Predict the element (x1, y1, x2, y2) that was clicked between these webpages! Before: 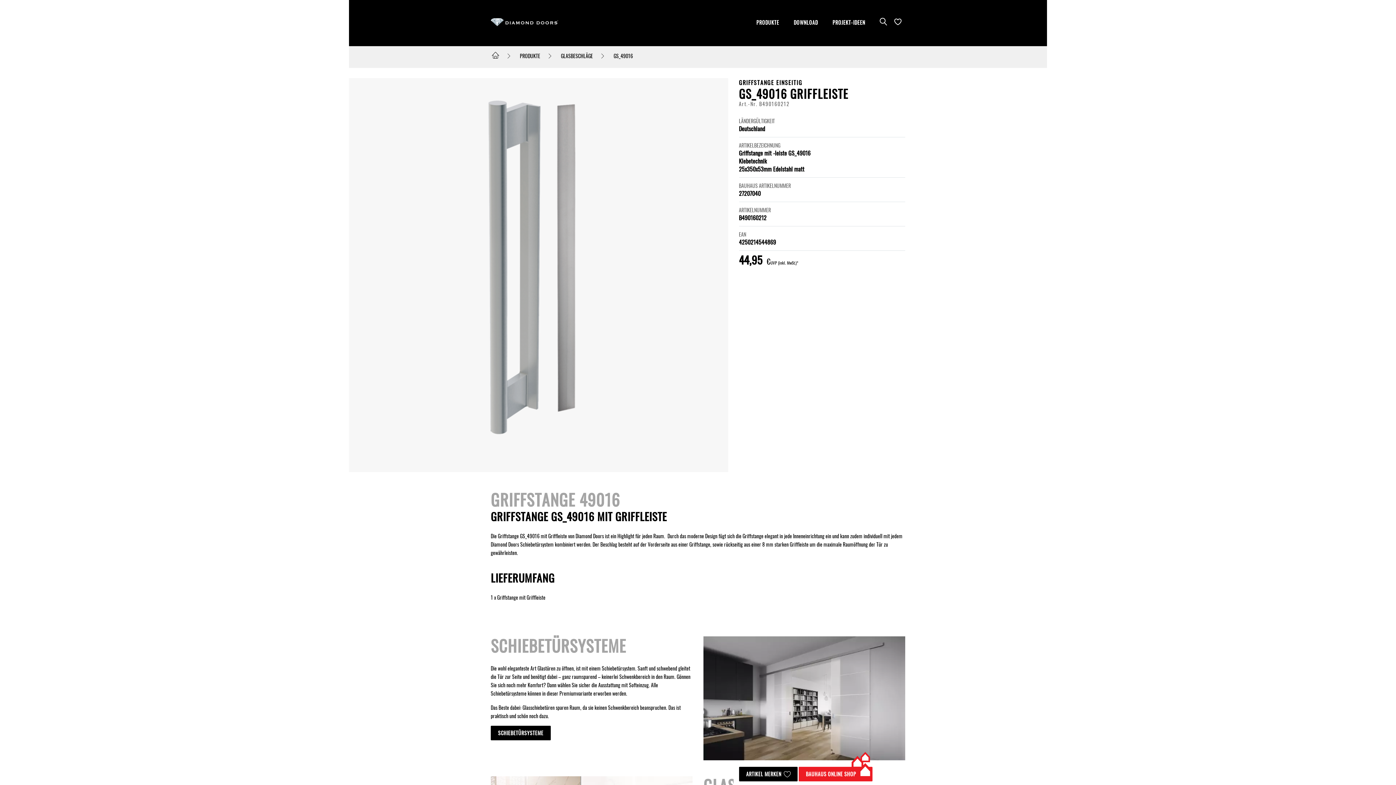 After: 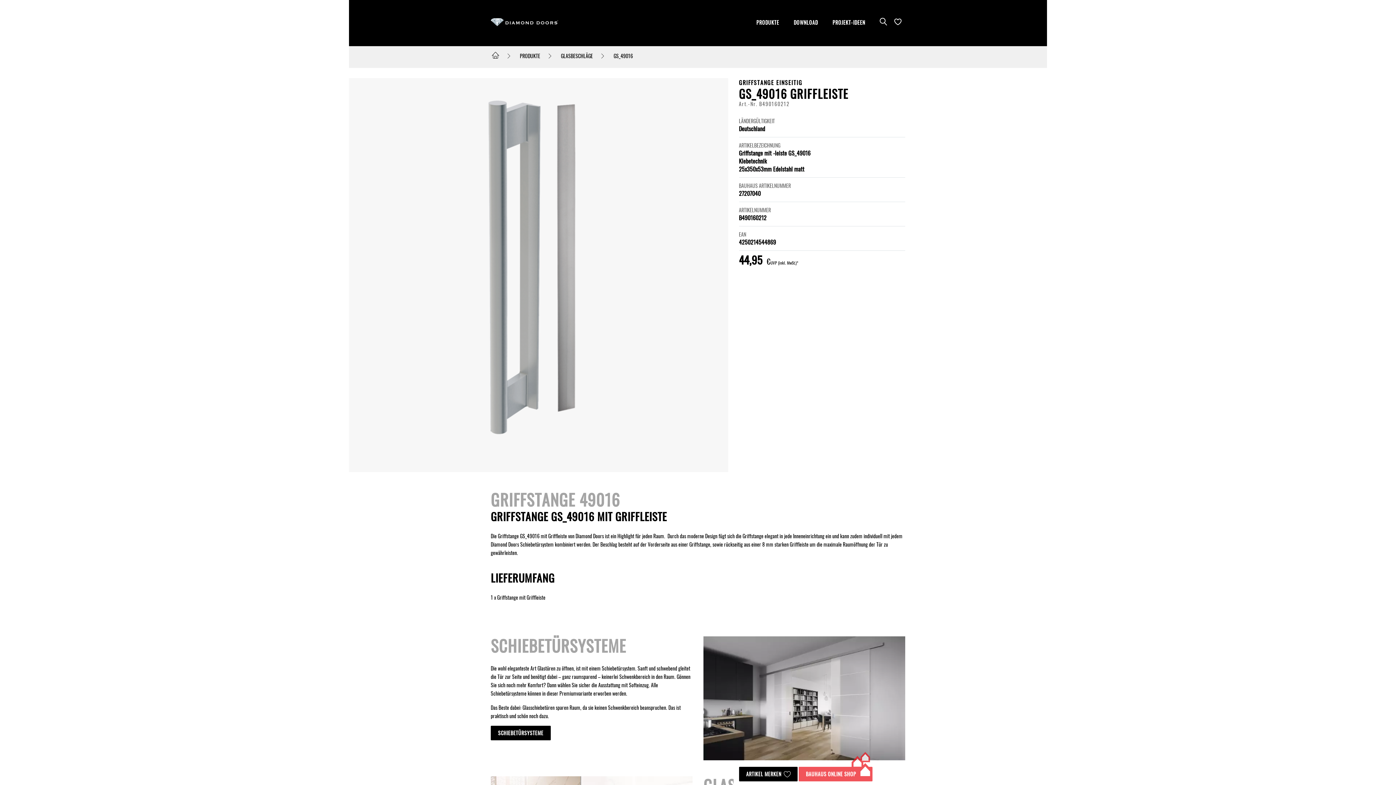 Action: bbox: (798, 767, 872, 781) label: BAUHAUS ONLINE SHOP